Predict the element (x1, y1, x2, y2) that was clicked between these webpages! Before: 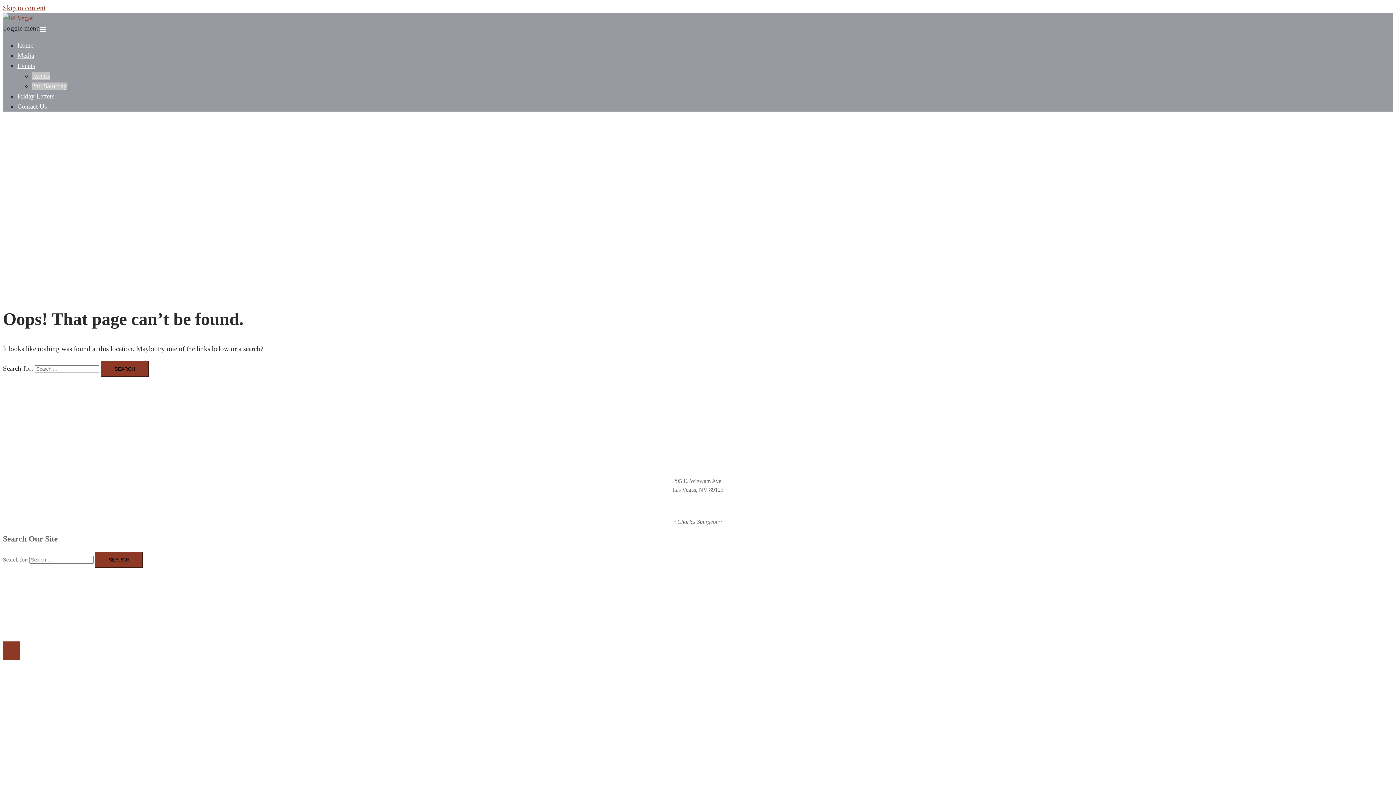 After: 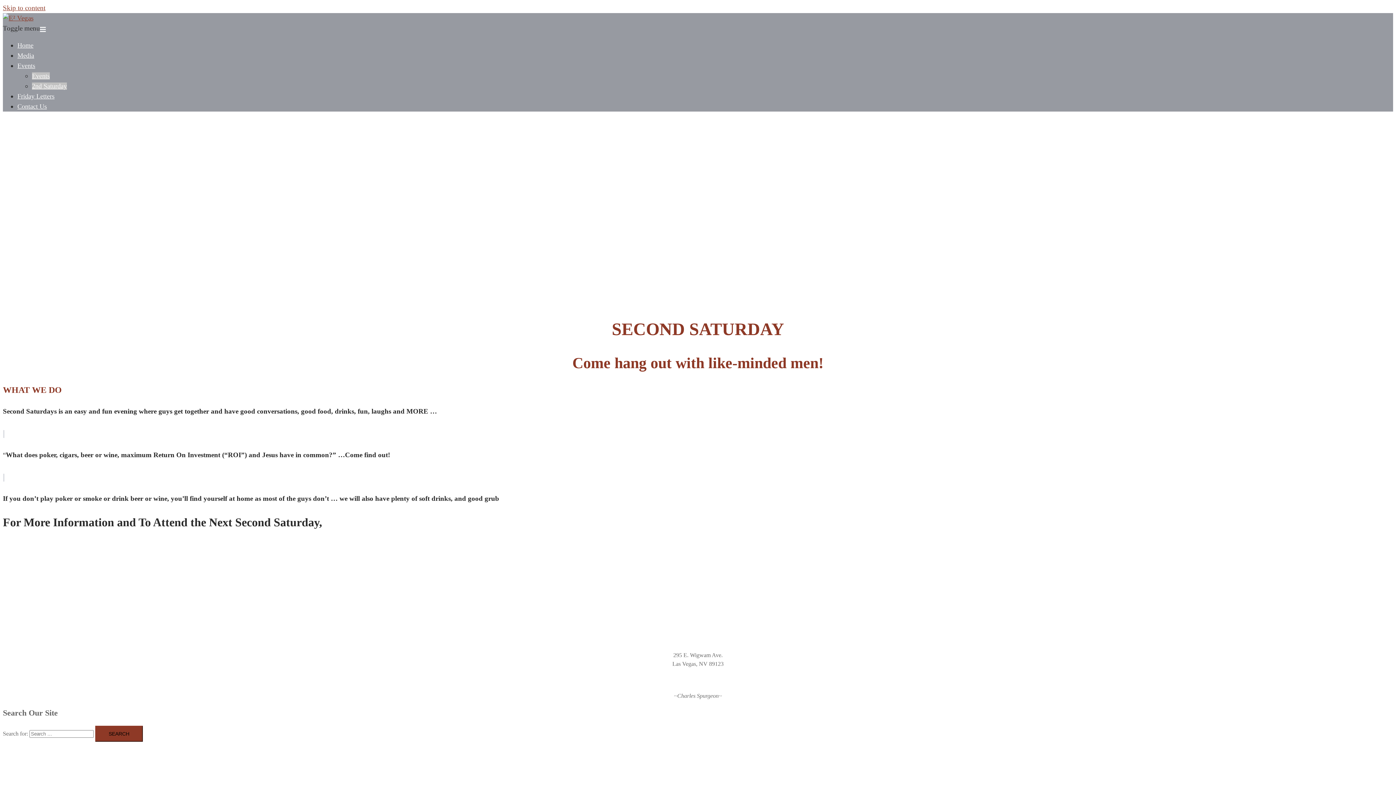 Action: bbox: (32, 82, 66, 89) label: 2nd Saturday